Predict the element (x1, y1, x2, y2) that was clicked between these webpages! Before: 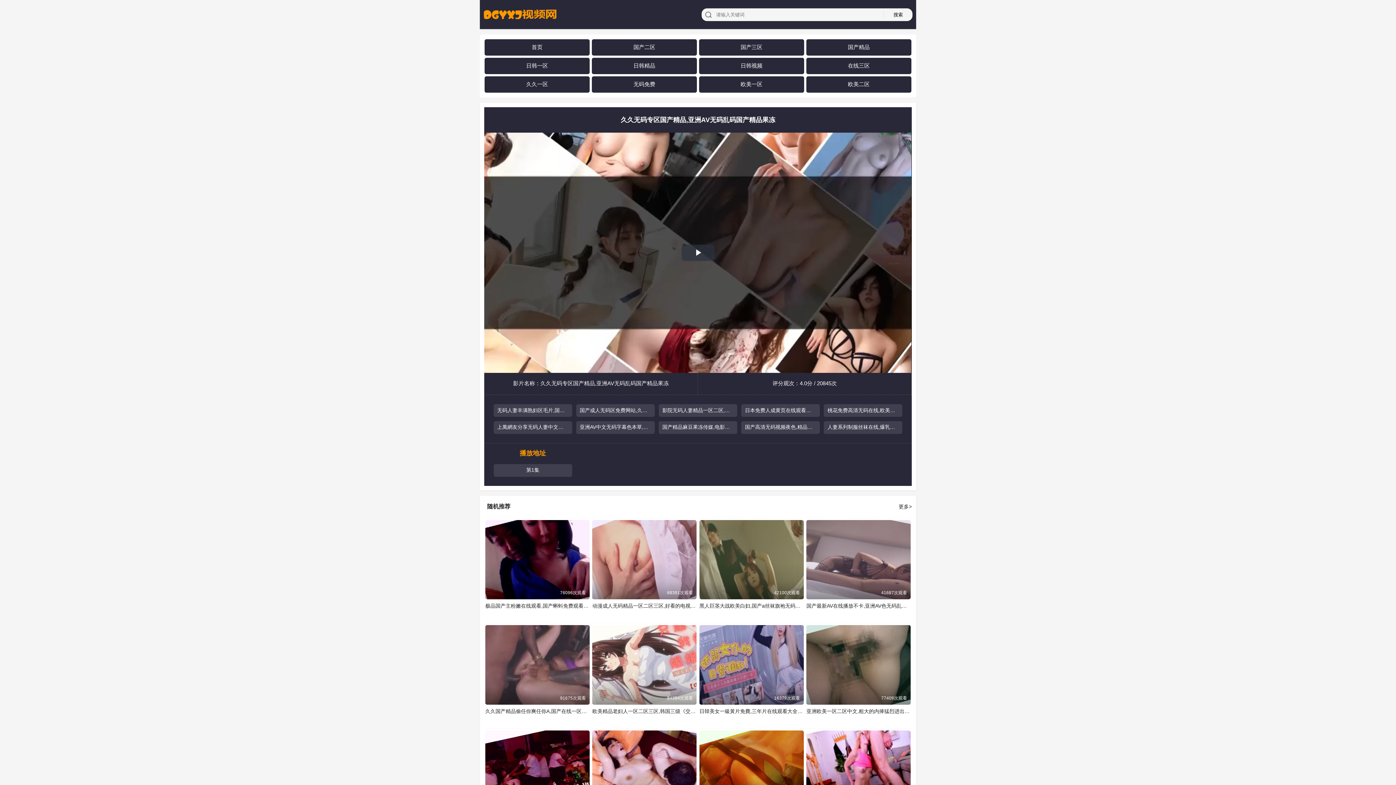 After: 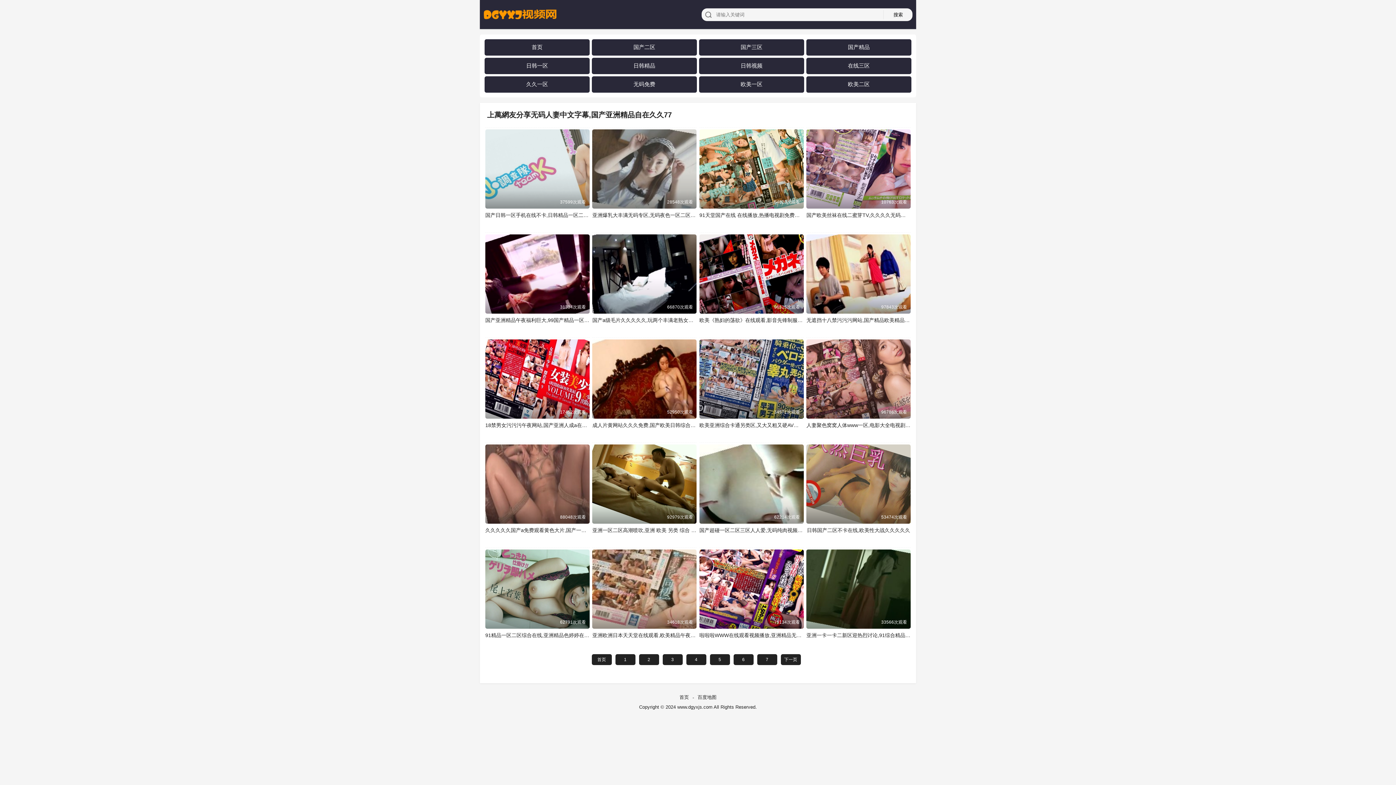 Action: label: 上萬網友分享无码人妻中文字幕,国产亚洲精品自在久久77 bbox: (493, 424, 572, 430)